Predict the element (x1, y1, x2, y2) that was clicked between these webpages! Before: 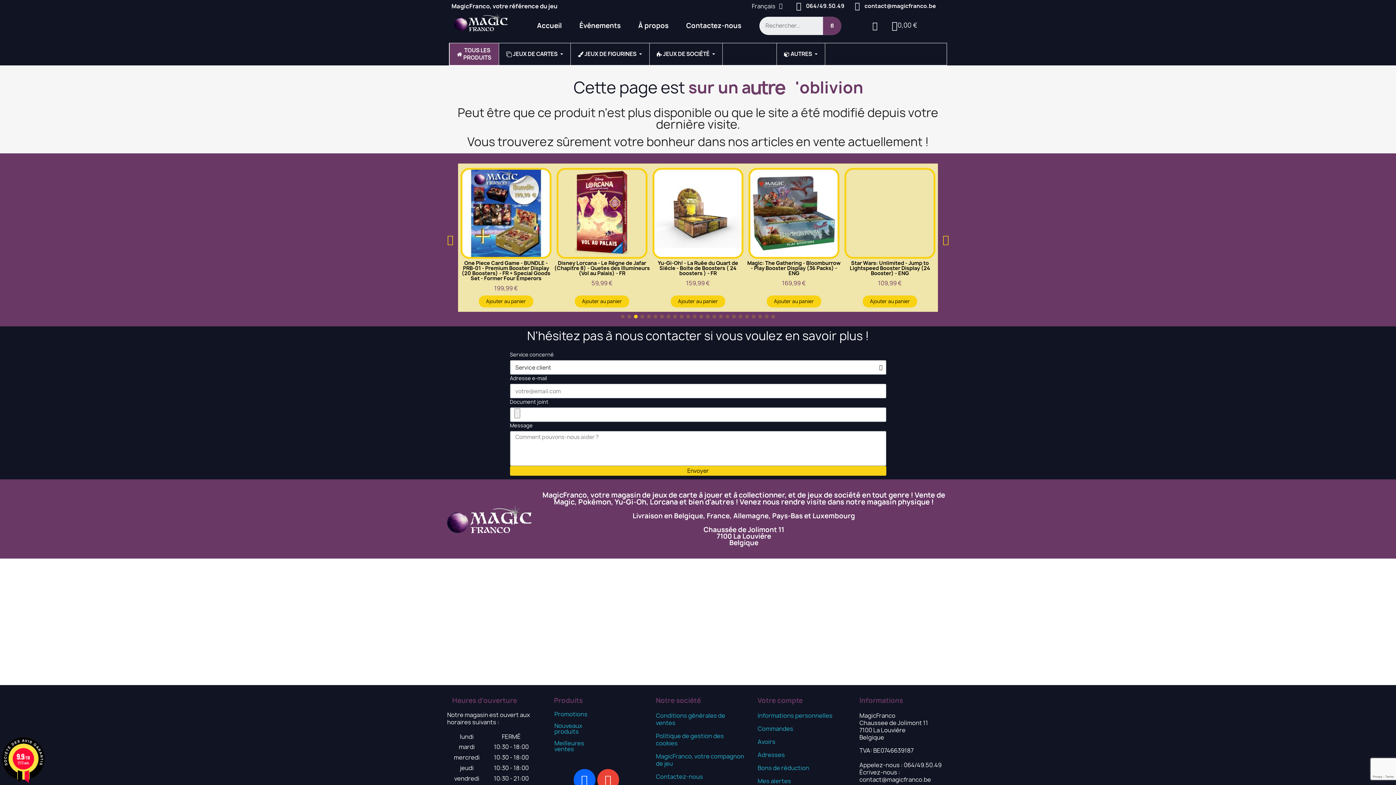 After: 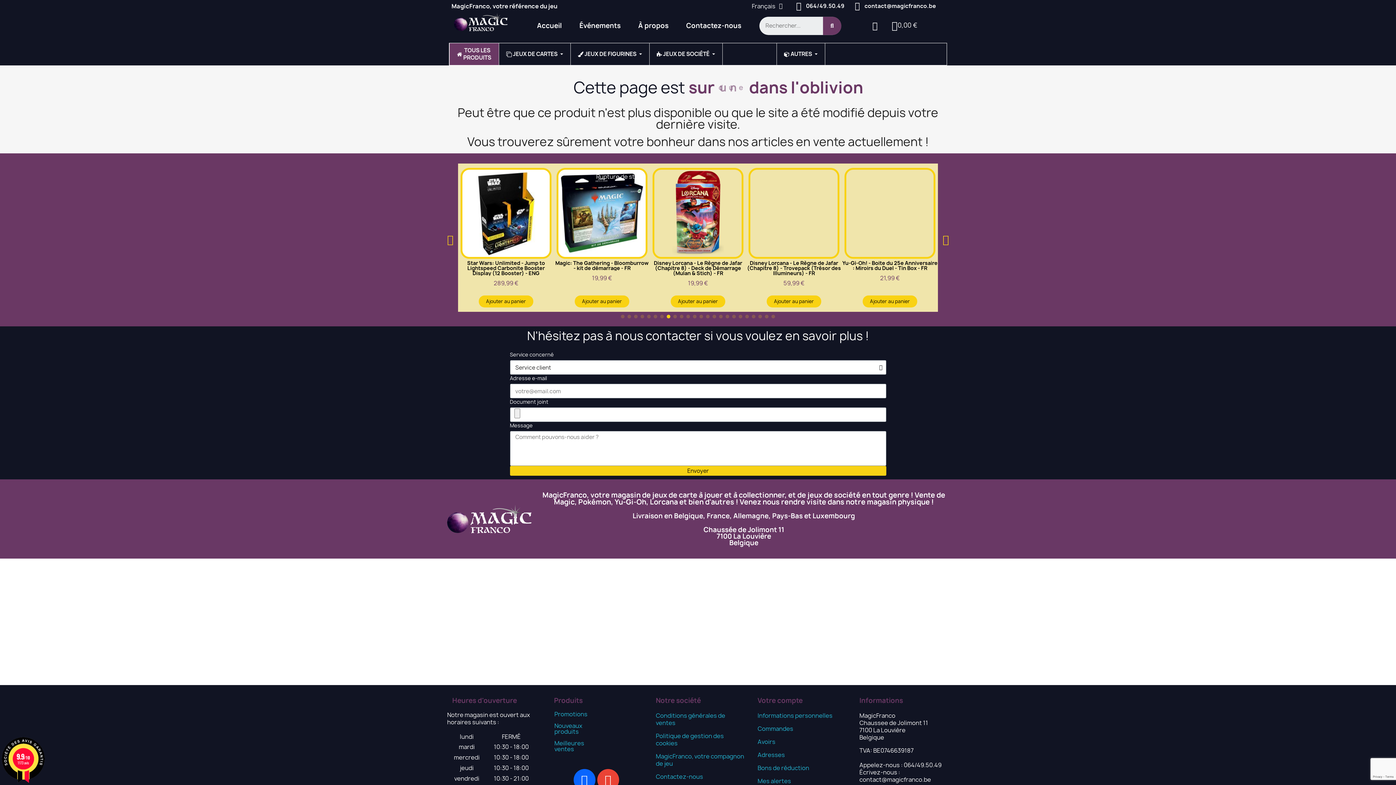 Action: label: contact@magicfranco.be bbox: (859, 776, 931, 784)